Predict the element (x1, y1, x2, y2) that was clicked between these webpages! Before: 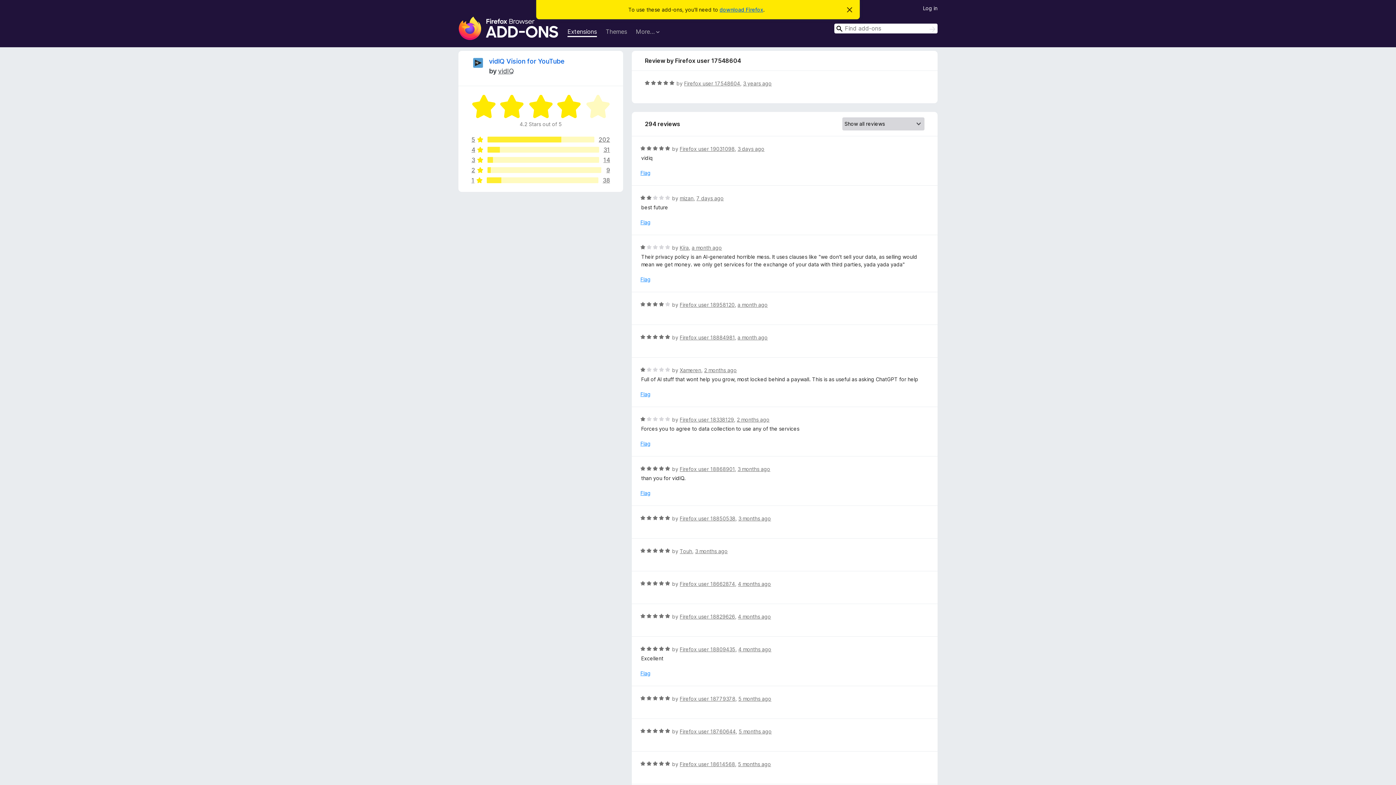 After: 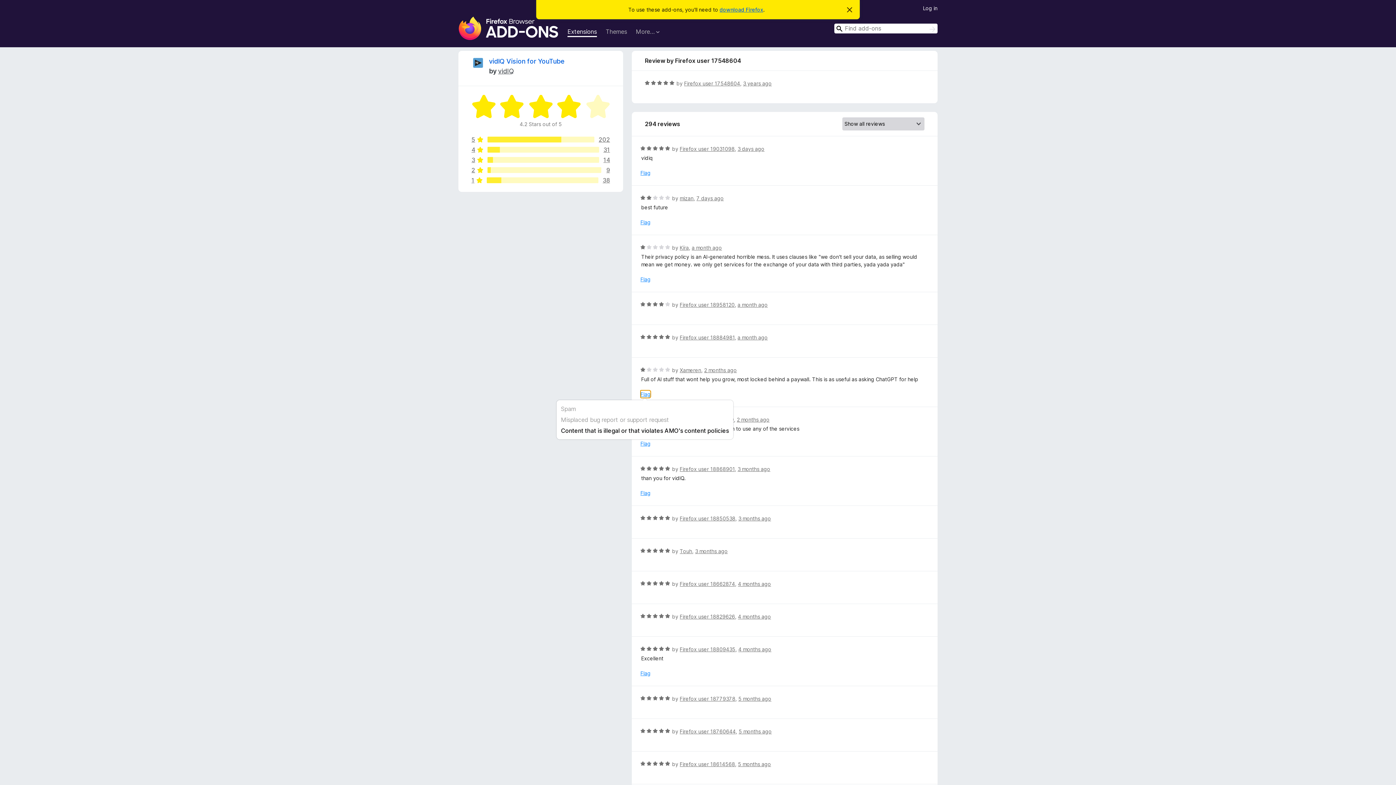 Action: label: Flag bbox: (640, 390, 650, 398)